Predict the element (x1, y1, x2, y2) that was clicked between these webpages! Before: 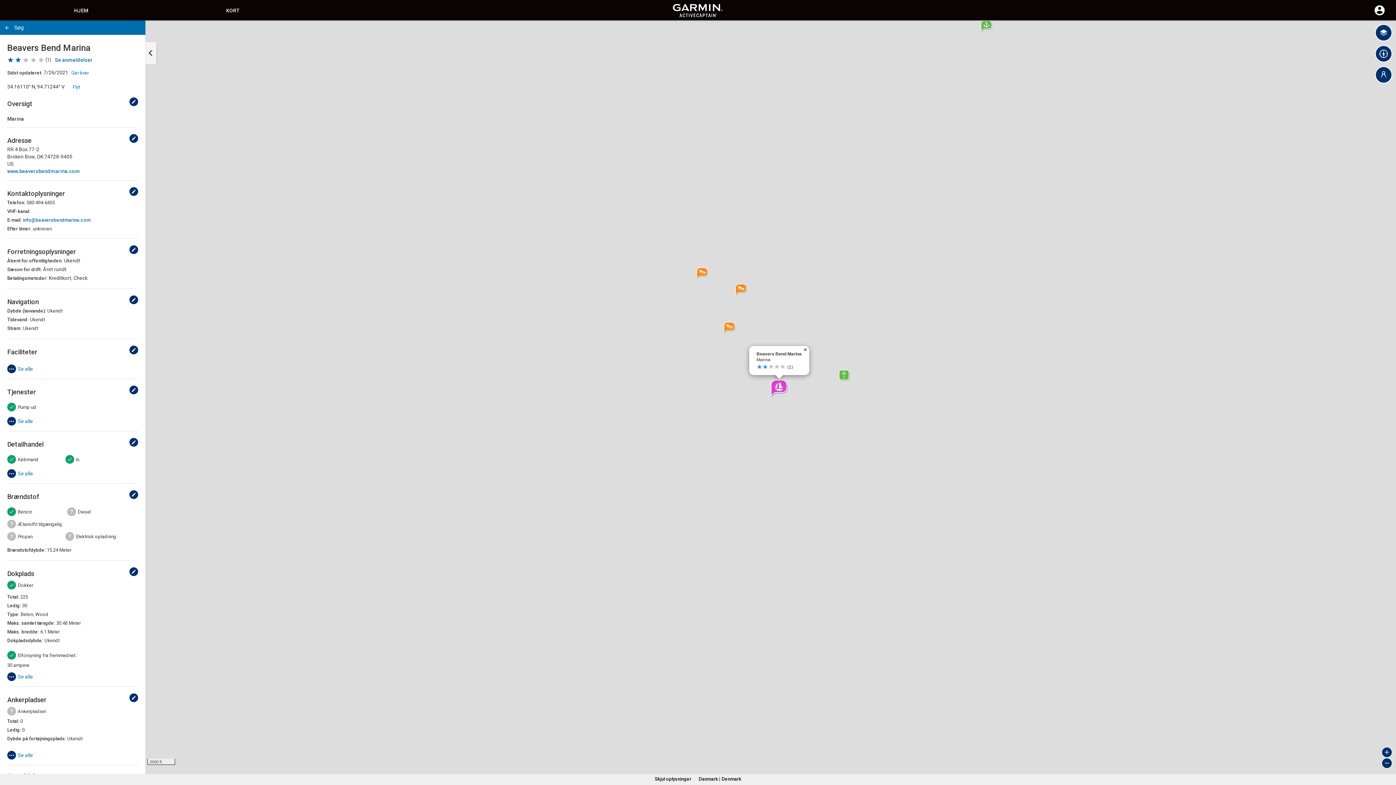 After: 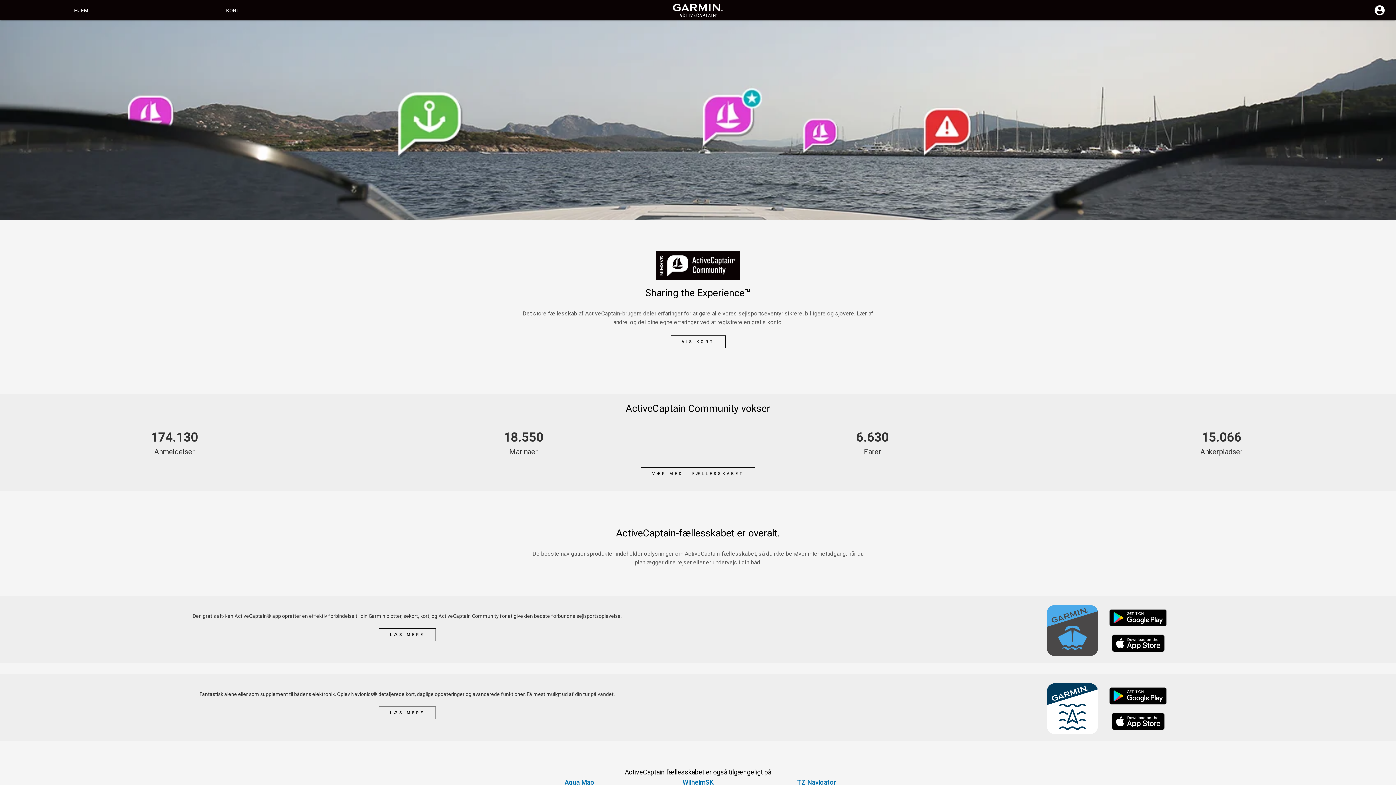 Action: label: HJEM bbox: (74, 7, 88, 13)